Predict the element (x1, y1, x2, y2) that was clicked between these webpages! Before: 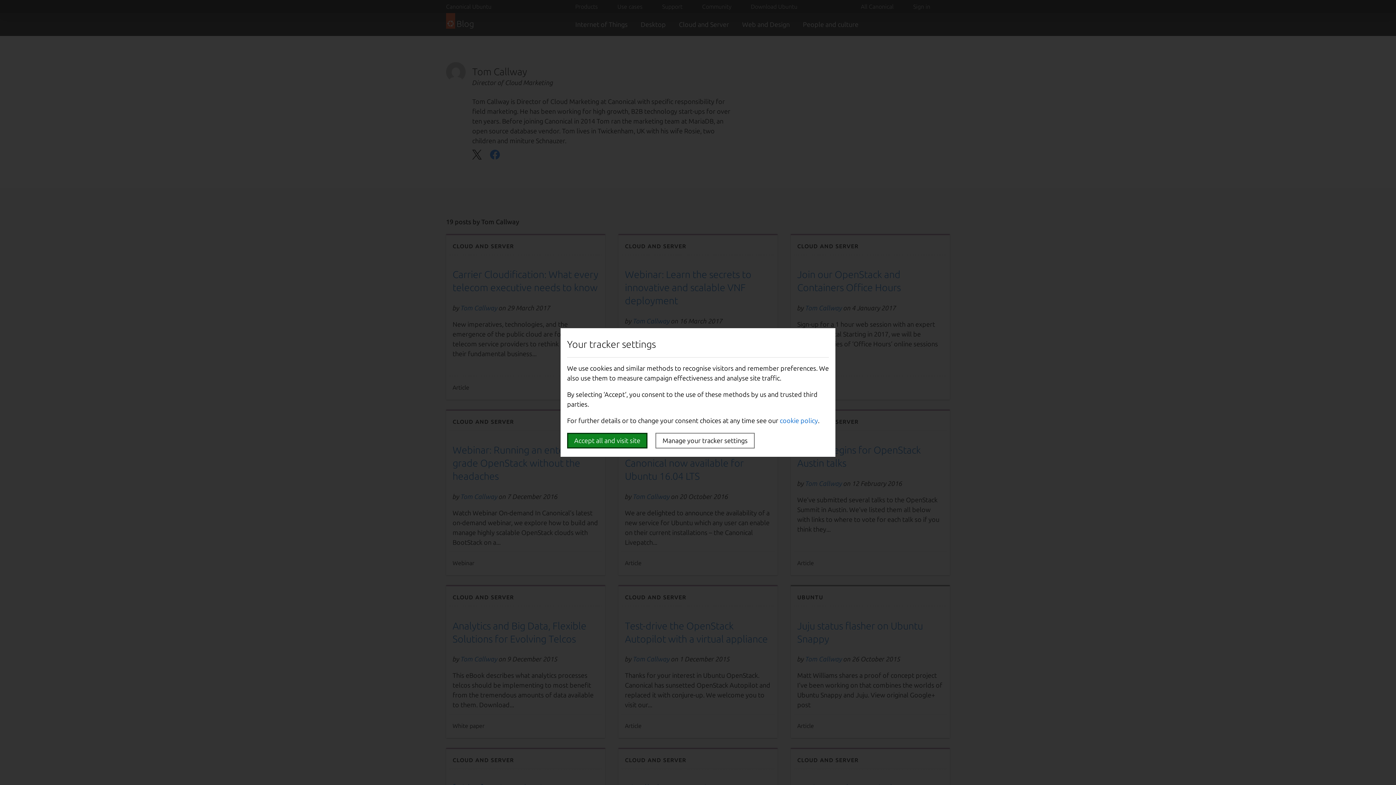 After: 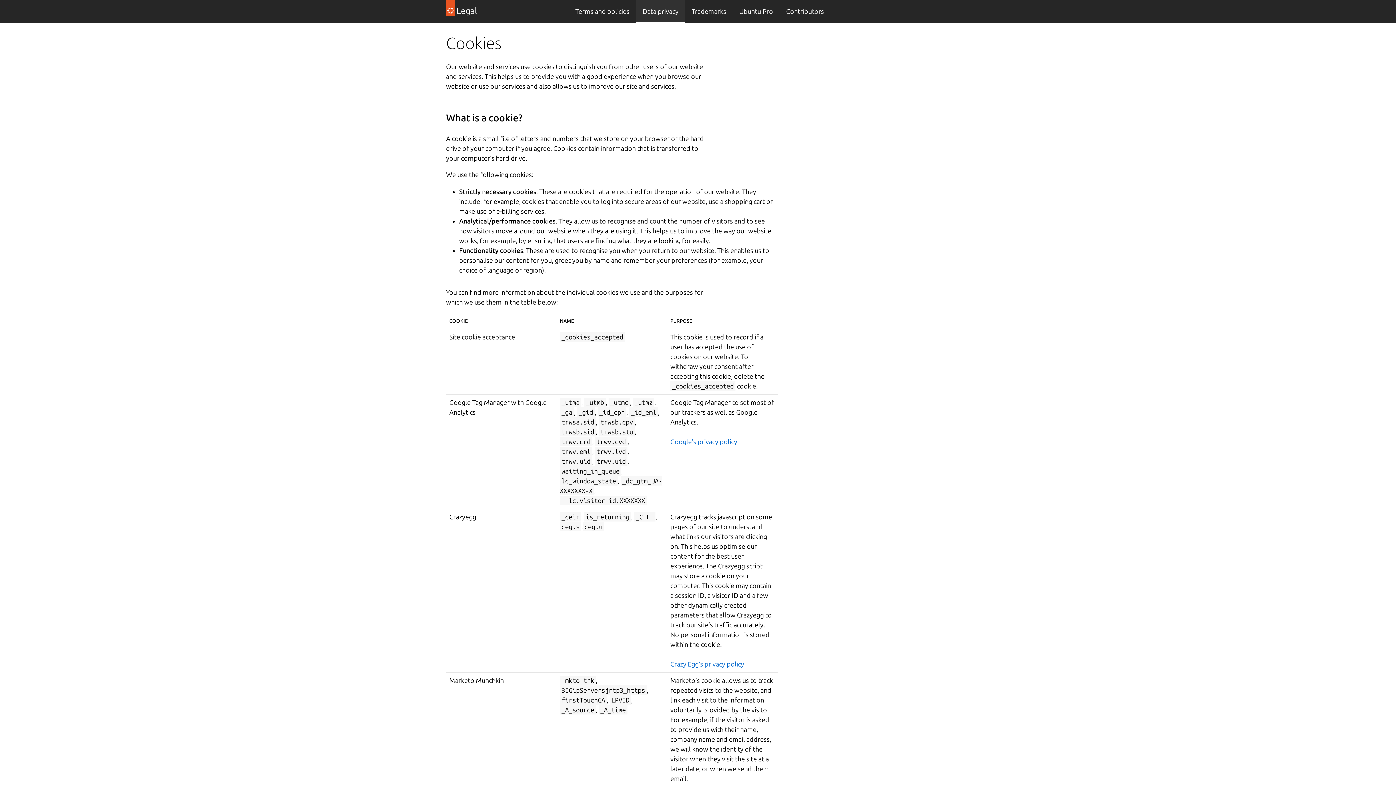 Action: bbox: (780, 417, 818, 424) label: cookie policy